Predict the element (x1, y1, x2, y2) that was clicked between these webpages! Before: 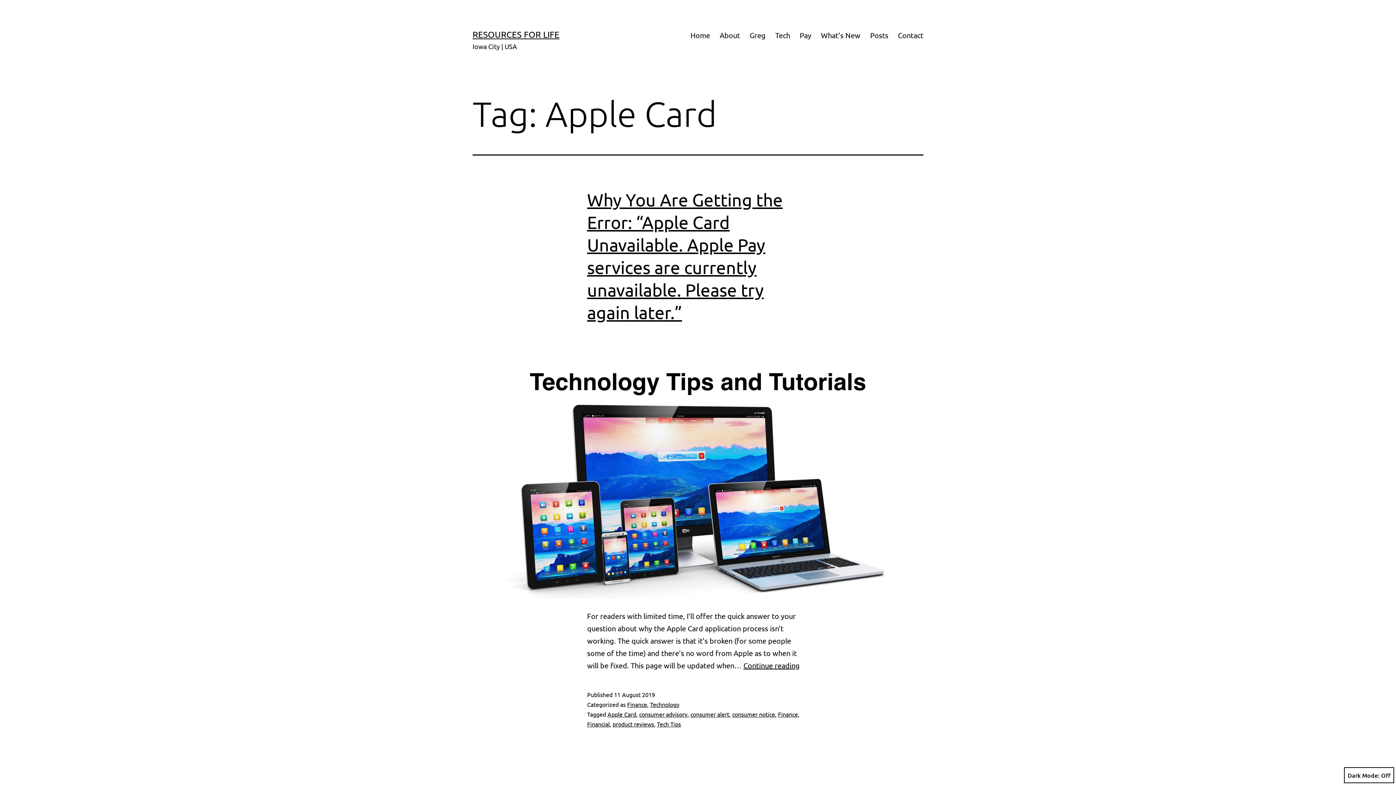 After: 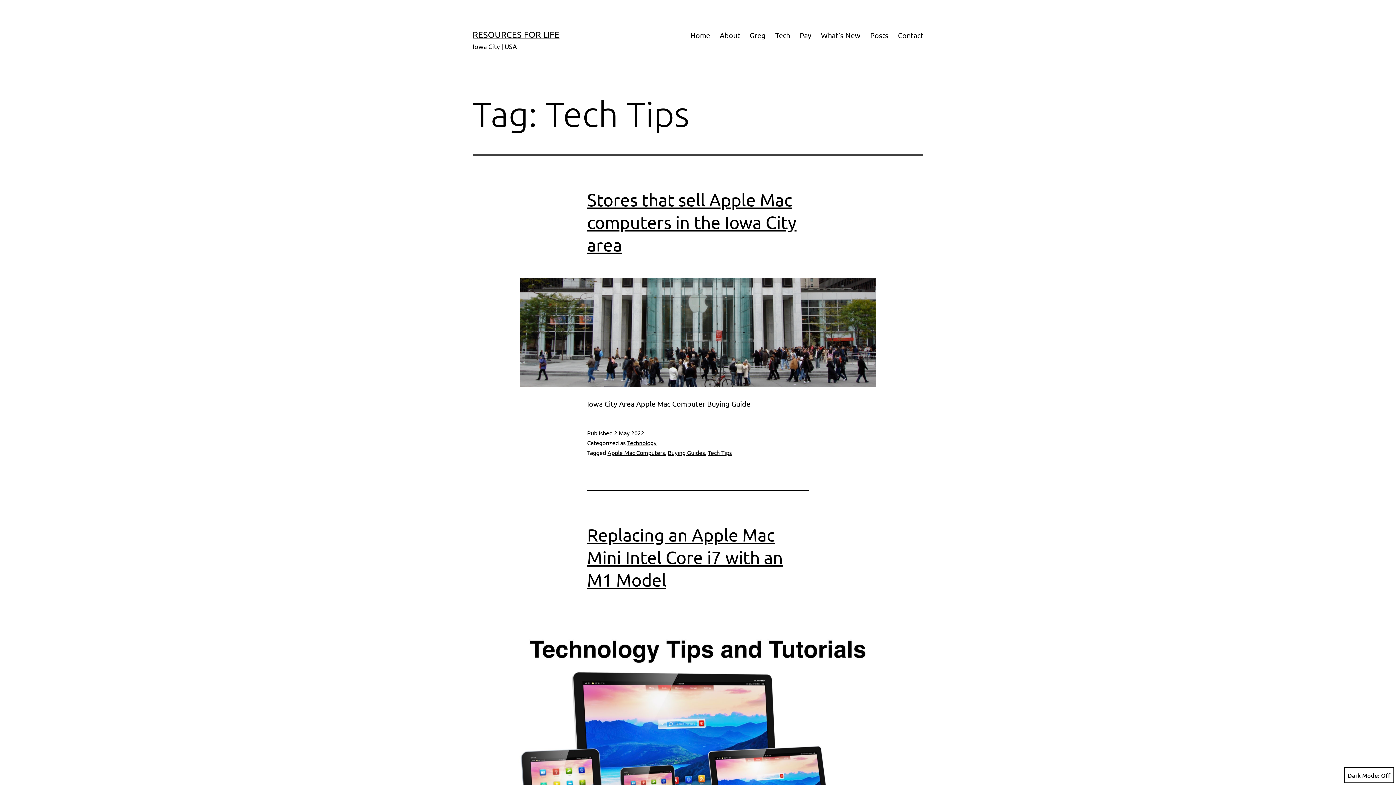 Action: bbox: (657, 720, 681, 727) label: Tech Tips